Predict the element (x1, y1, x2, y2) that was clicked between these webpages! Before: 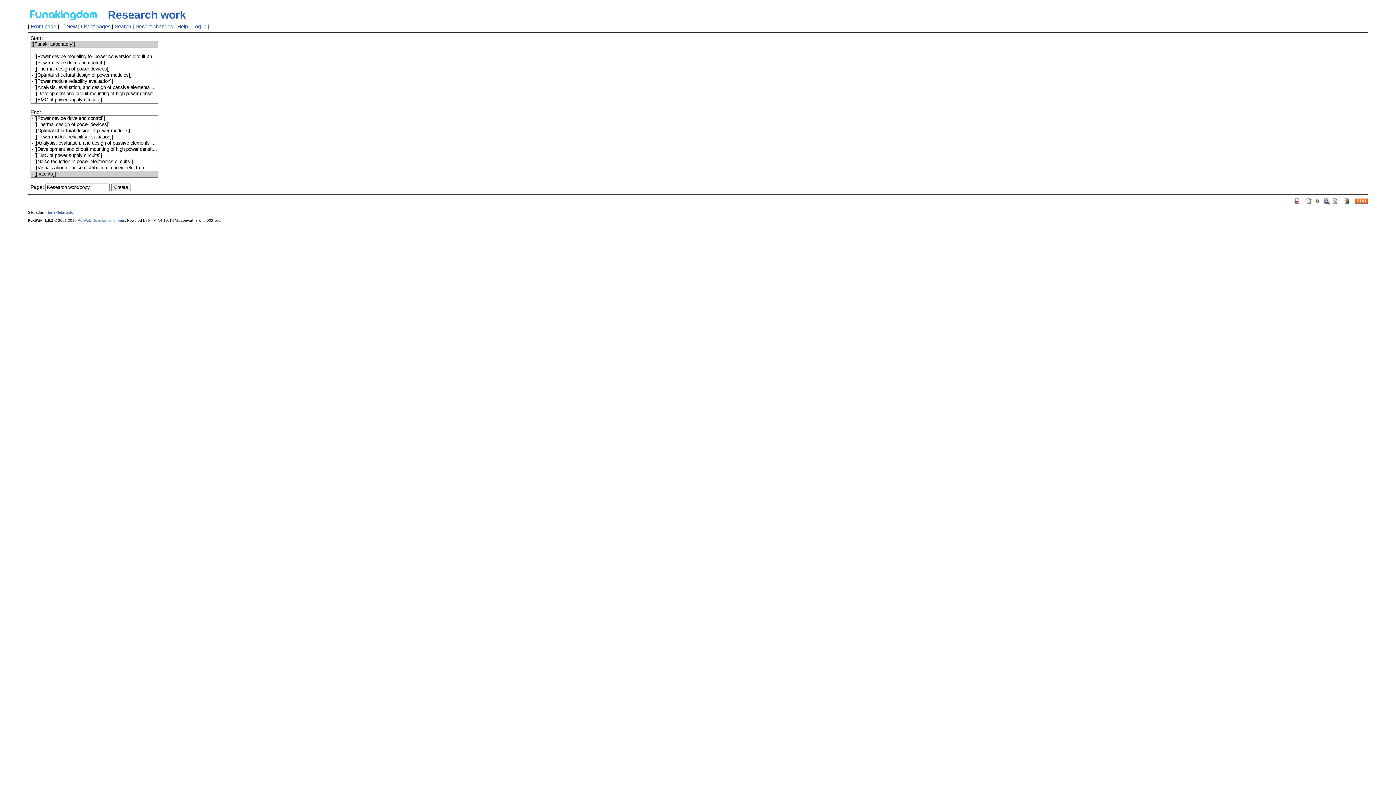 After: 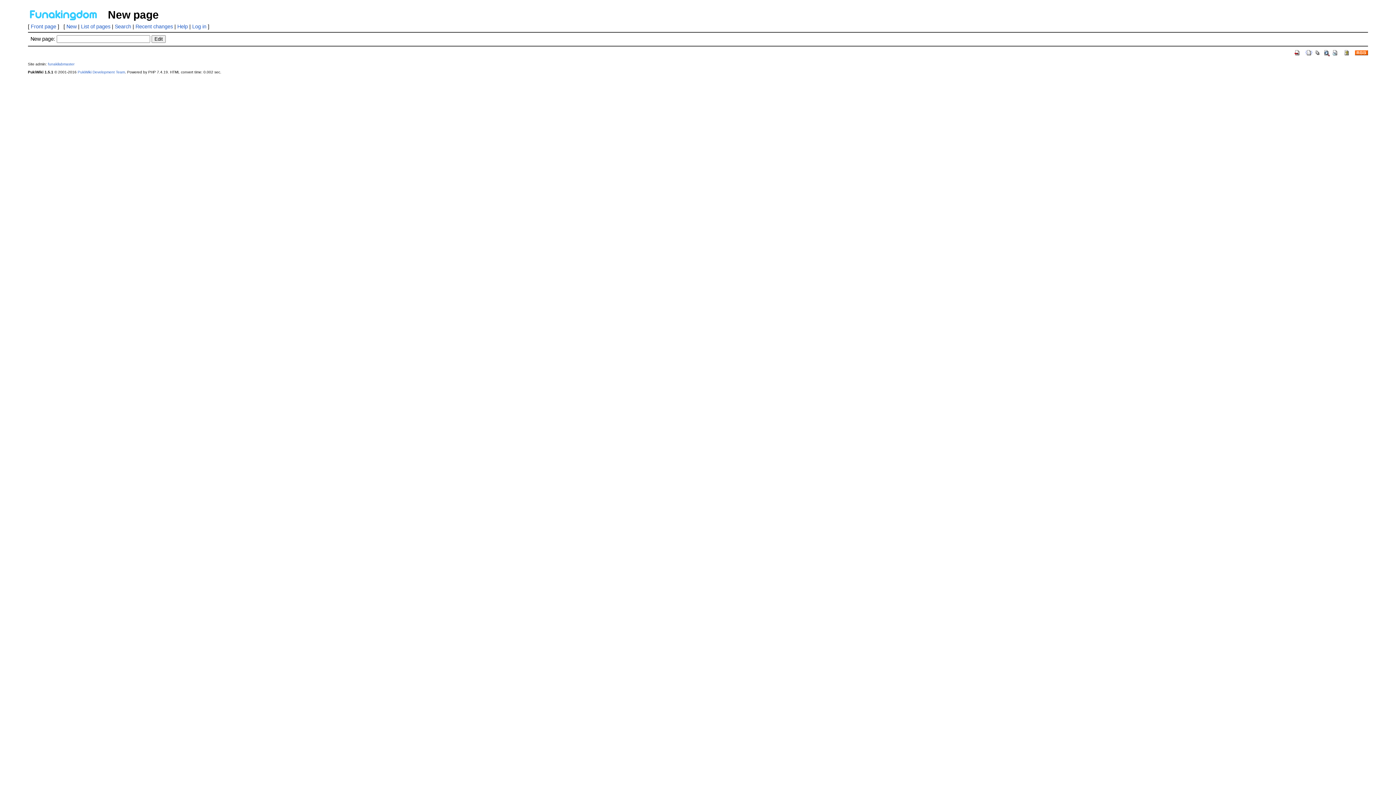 Action: label: New bbox: (66, 23, 76, 29)